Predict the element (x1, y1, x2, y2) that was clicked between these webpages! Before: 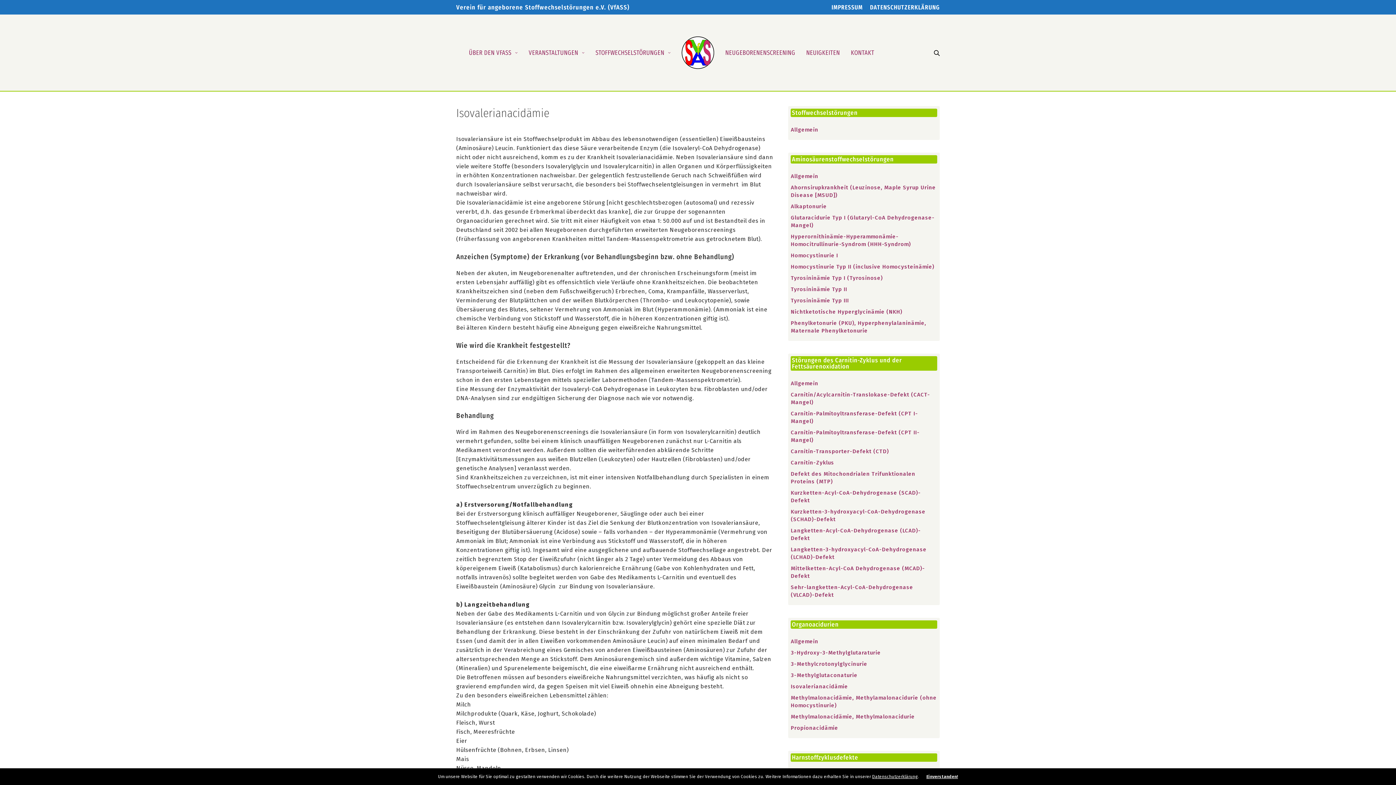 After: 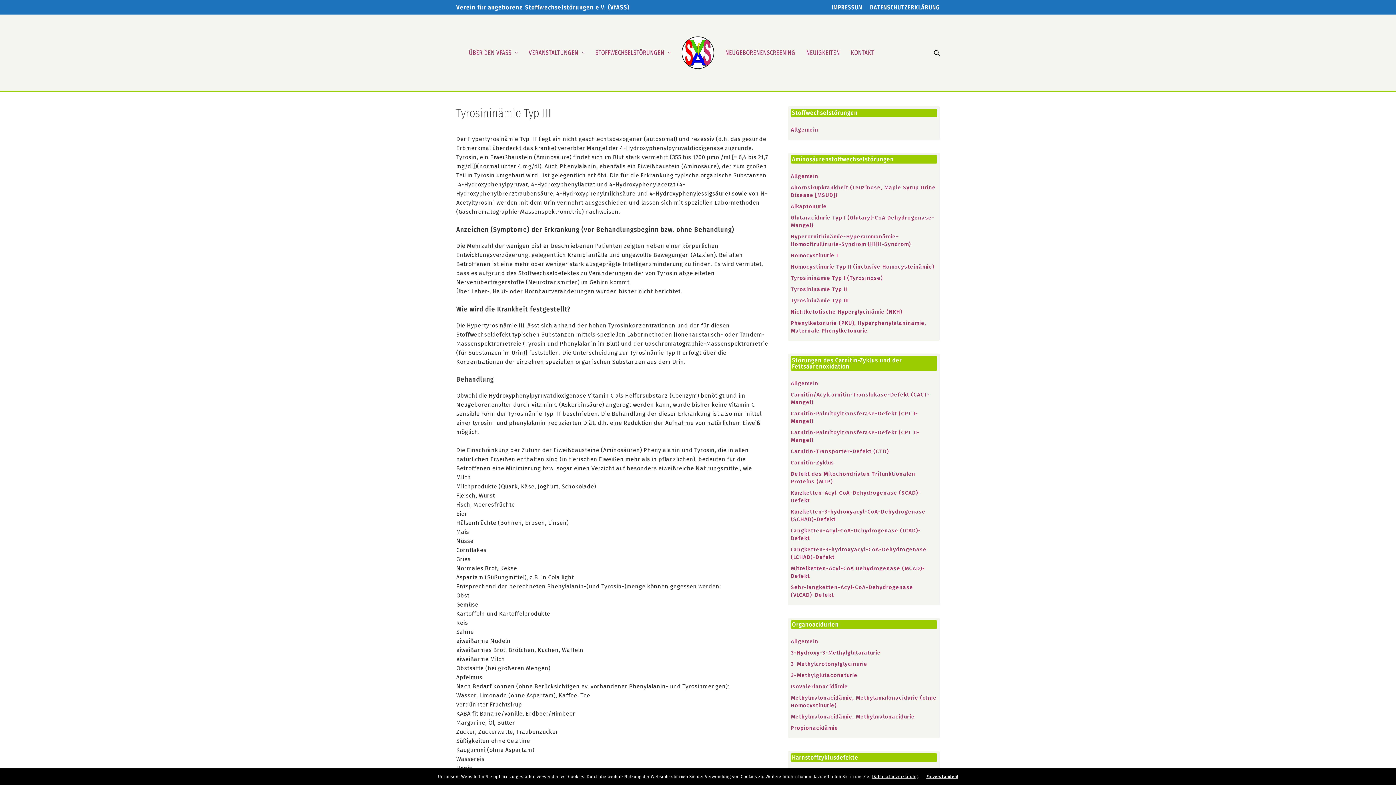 Action: label: Tyrosininämie Typ III bbox: (791, 297, 849, 304)